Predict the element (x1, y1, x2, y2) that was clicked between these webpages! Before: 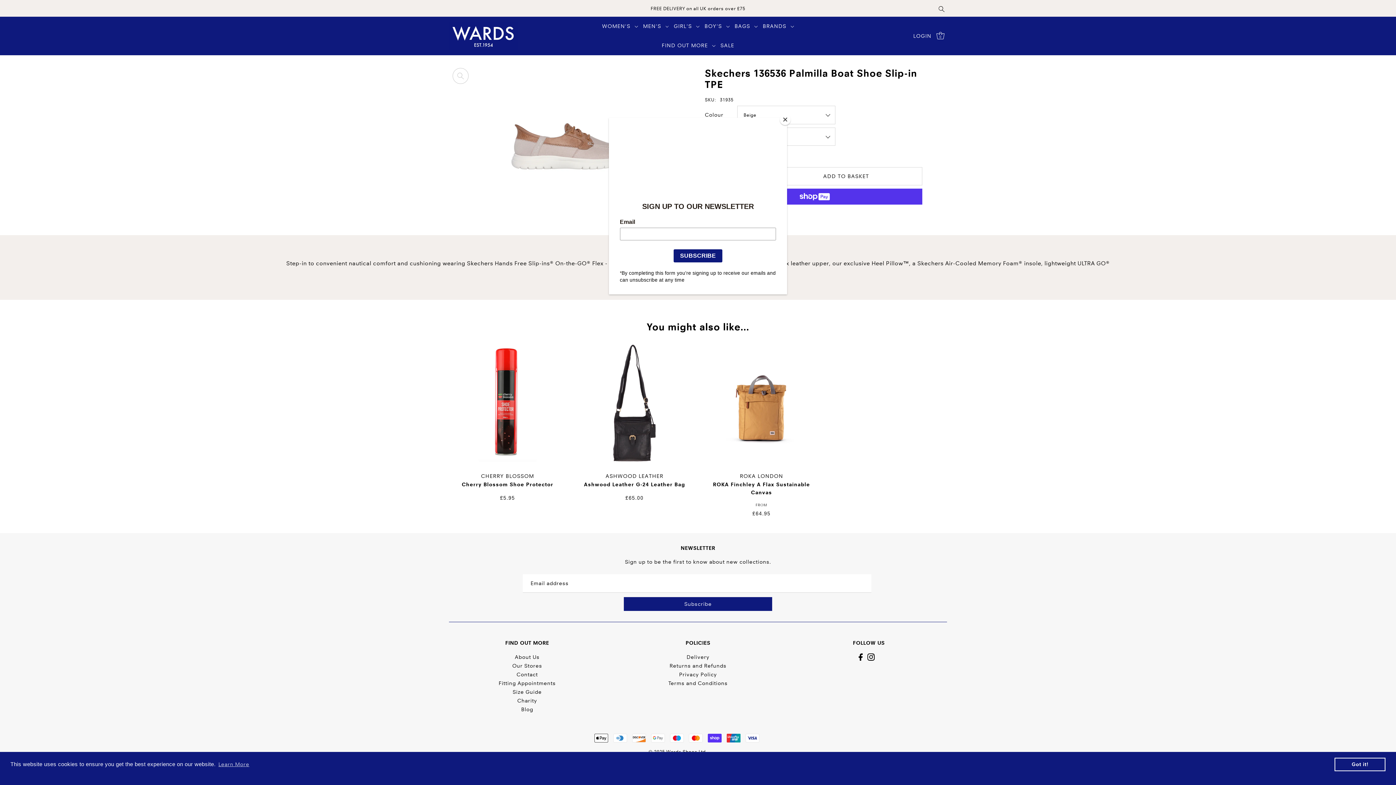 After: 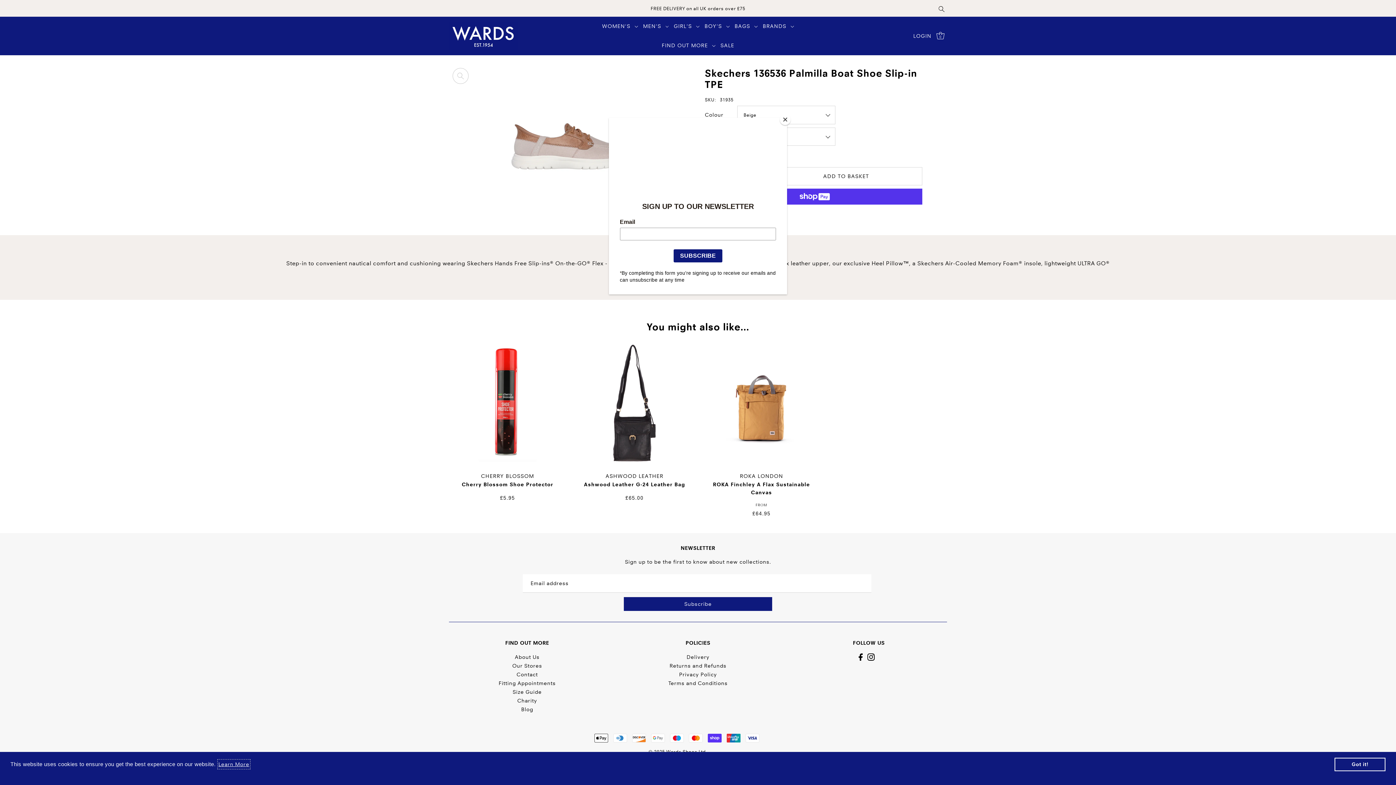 Action: label: learn more about cookies bbox: (217, 759, 250, 769)